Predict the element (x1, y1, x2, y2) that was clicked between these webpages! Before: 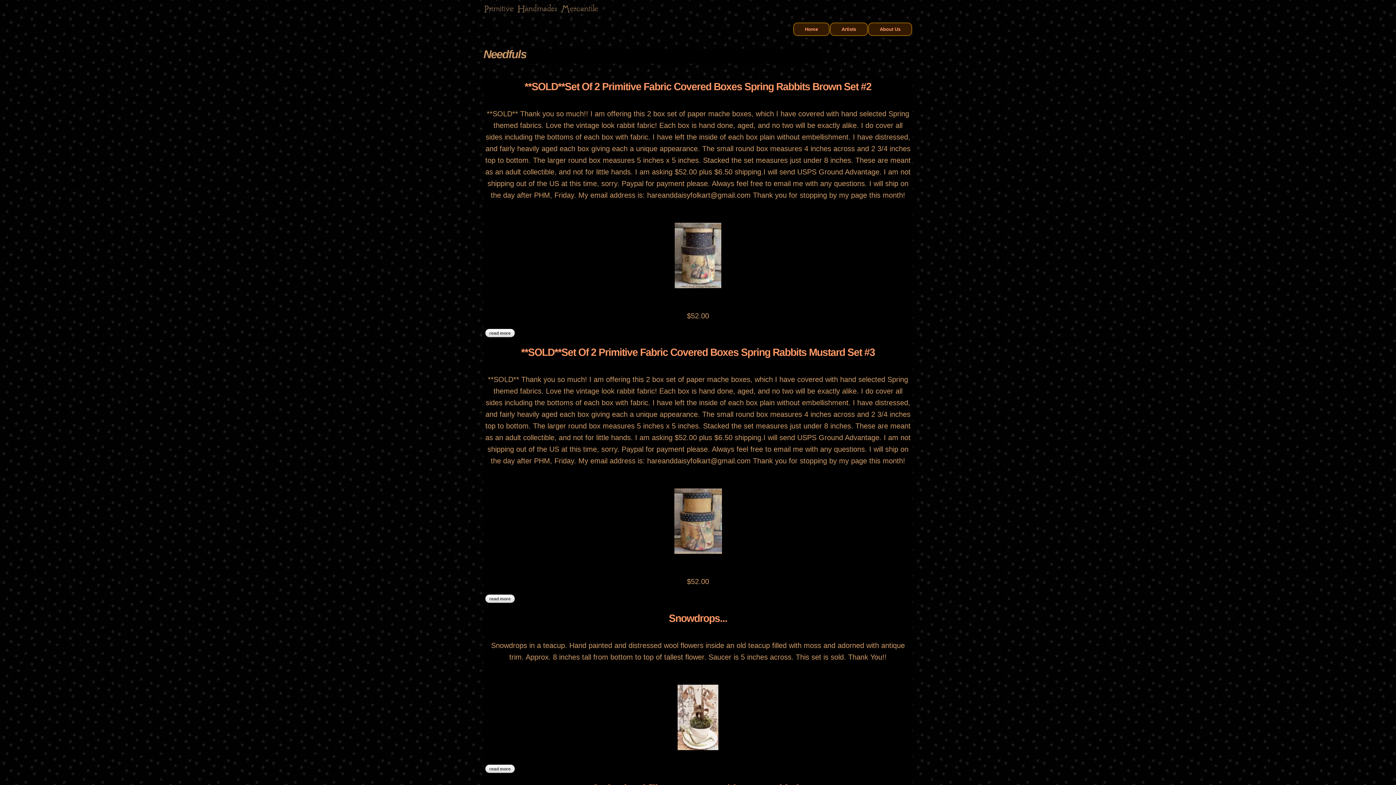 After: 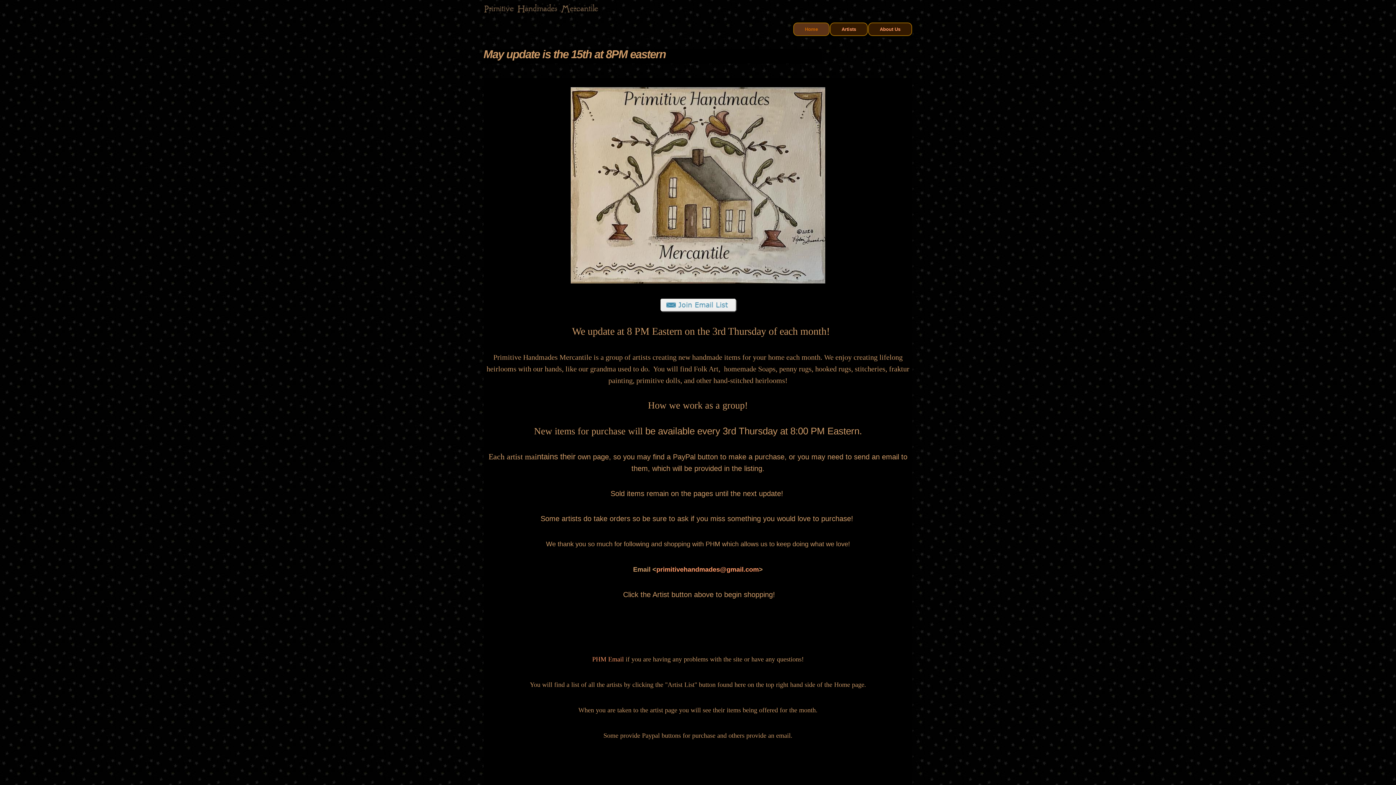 Action: bbox: (483, 6, 600, 12)